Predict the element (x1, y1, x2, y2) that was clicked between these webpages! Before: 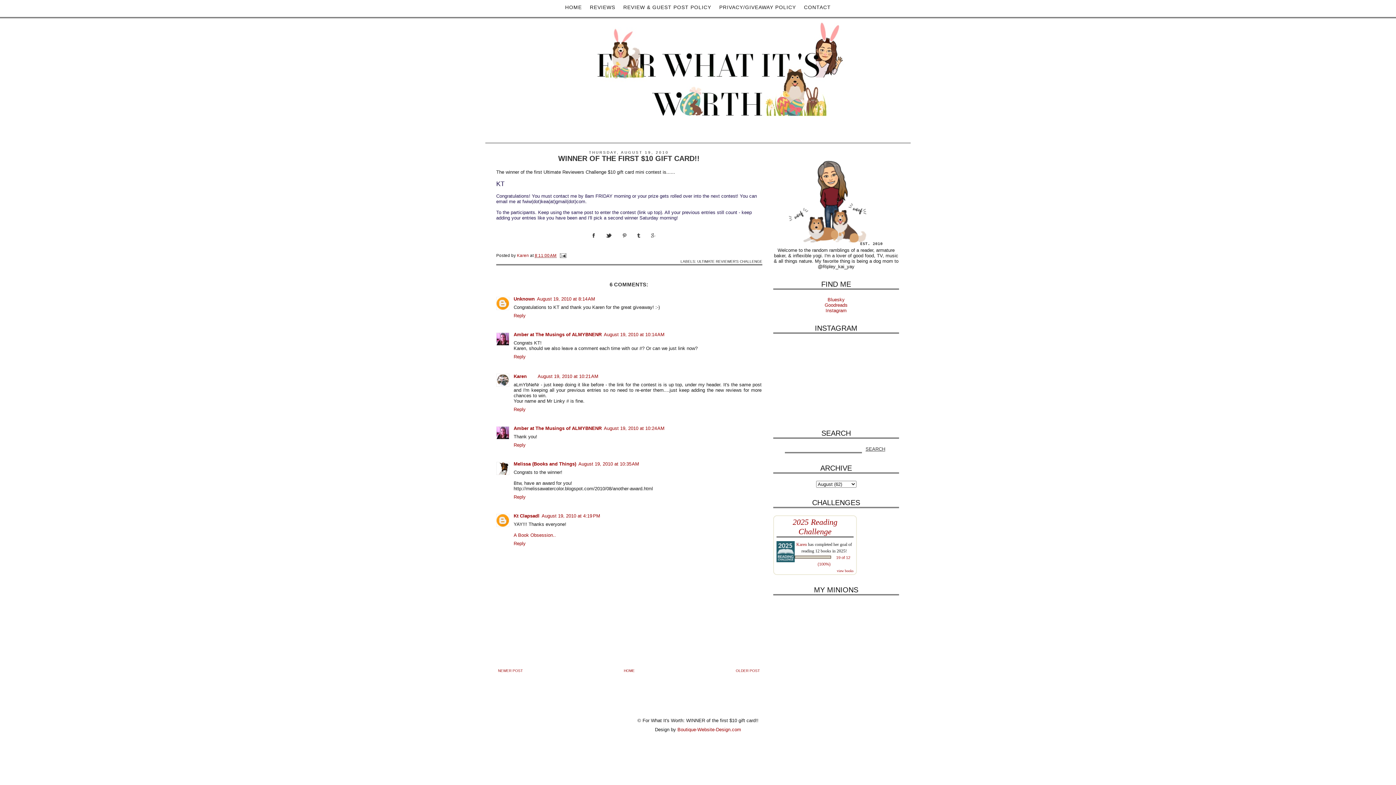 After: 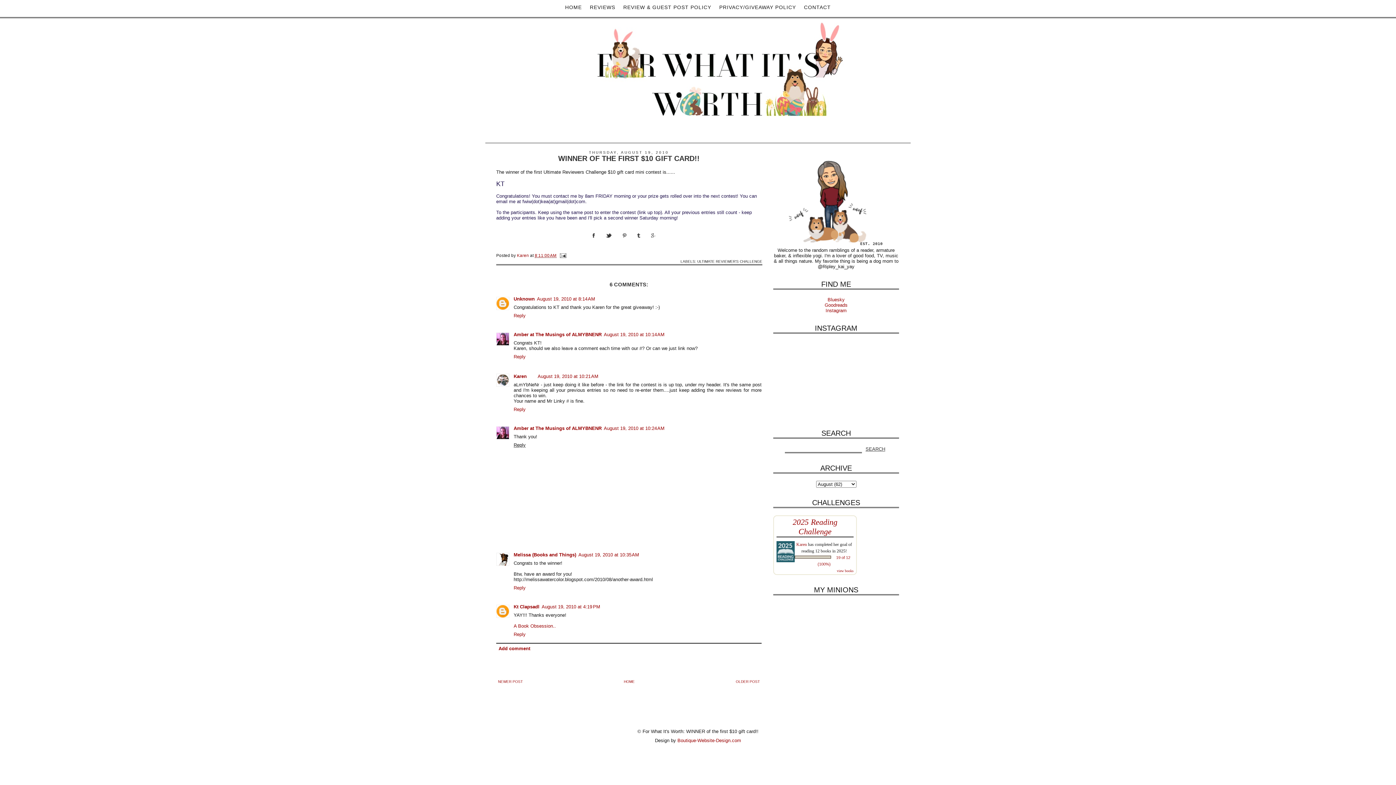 Action: label: Reply bbox: (513, 440, 527, 447)